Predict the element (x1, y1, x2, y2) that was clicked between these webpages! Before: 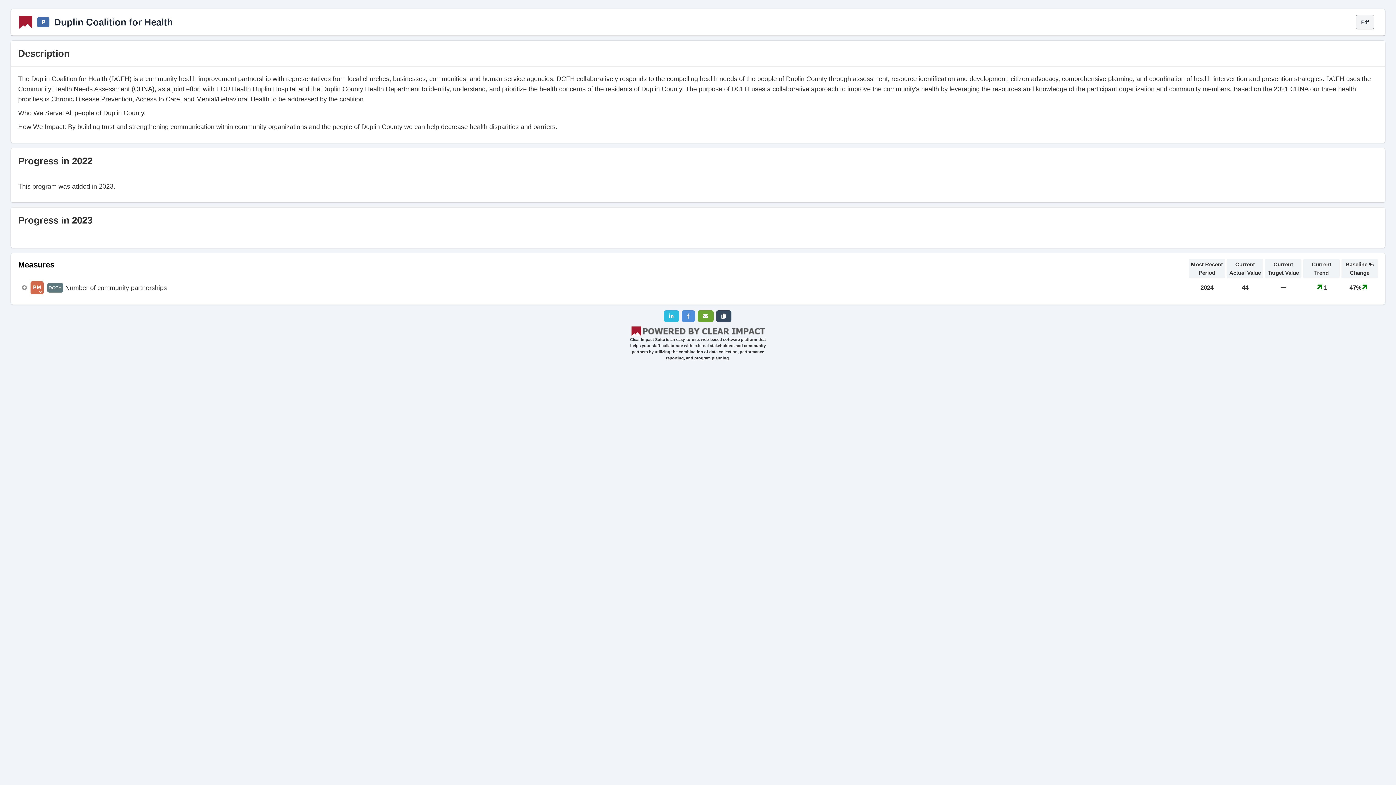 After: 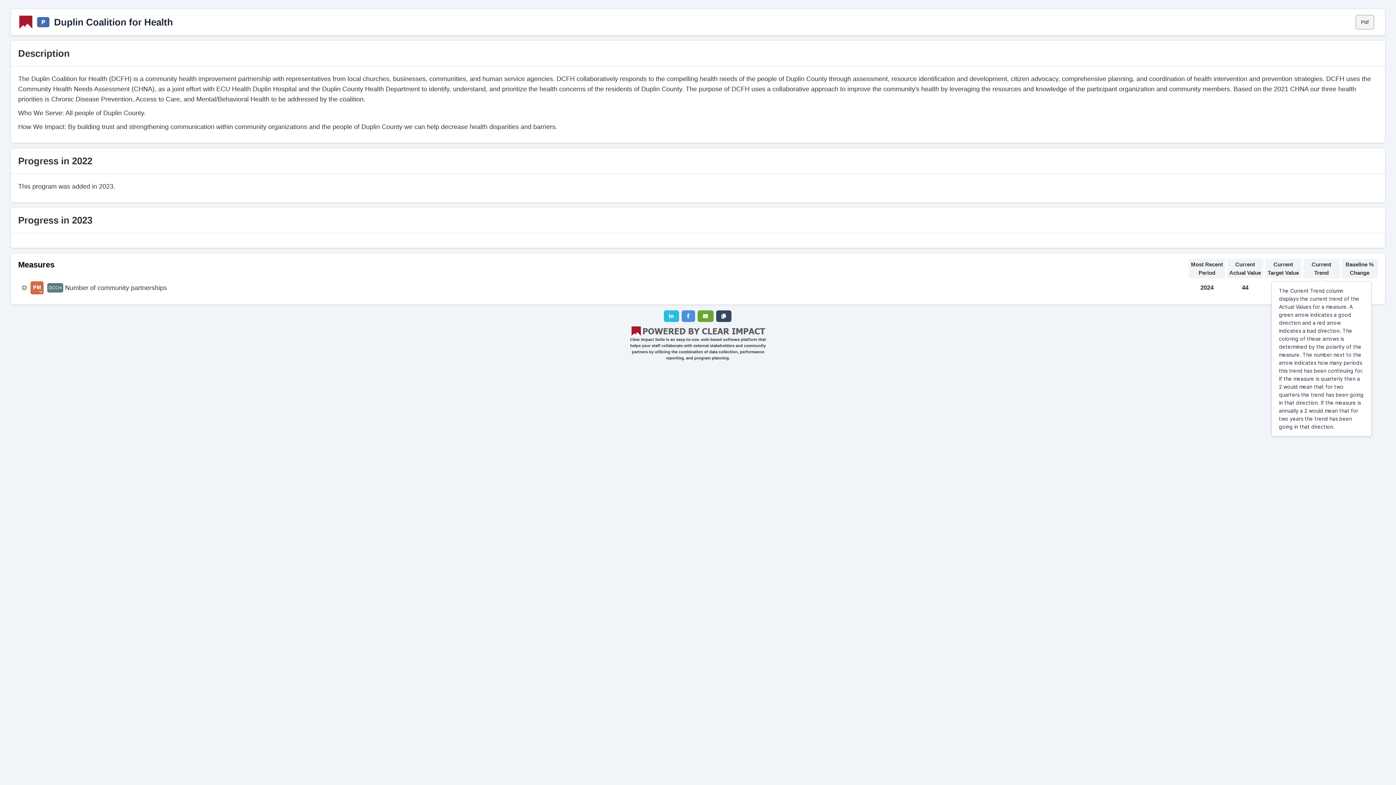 Action: bbox: (1303, 258, 1340, 278) label: Current Trend